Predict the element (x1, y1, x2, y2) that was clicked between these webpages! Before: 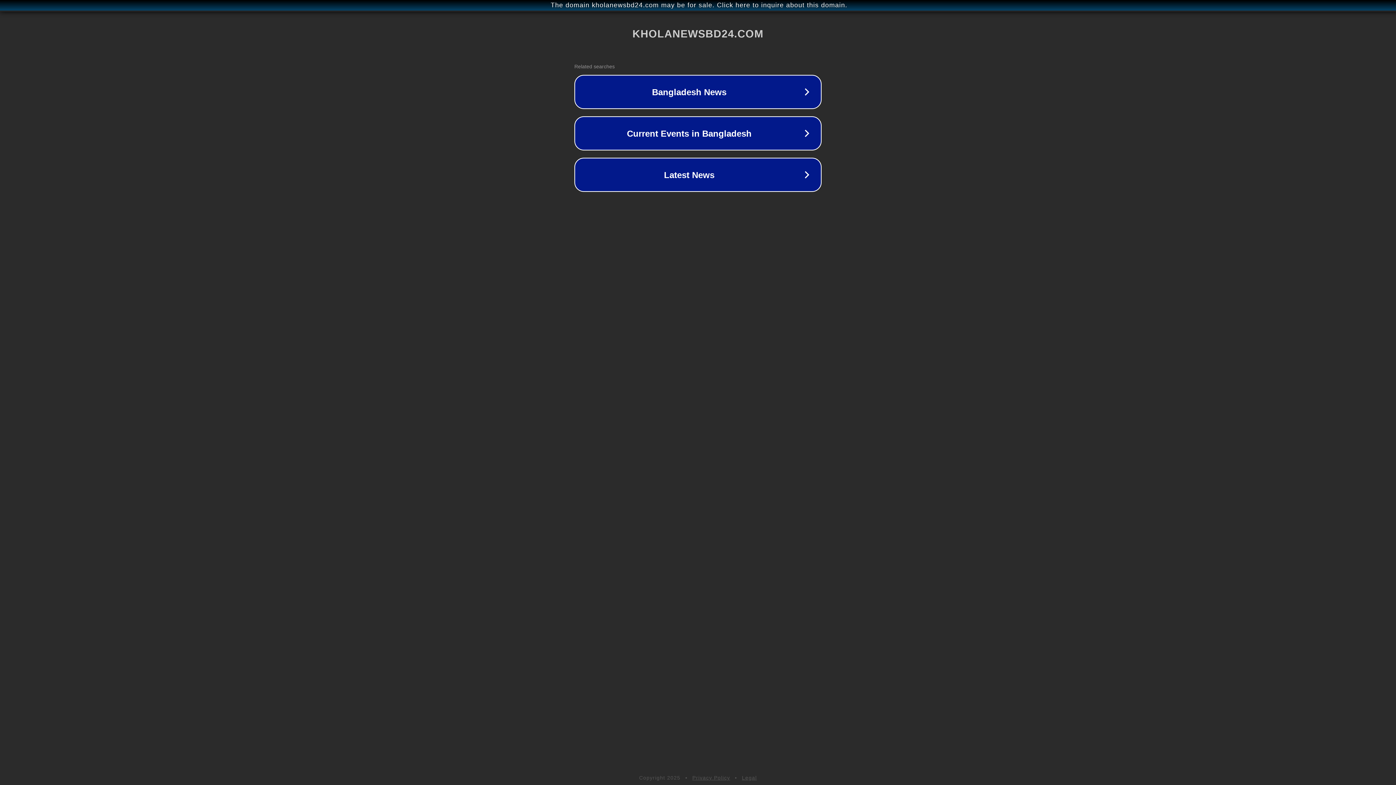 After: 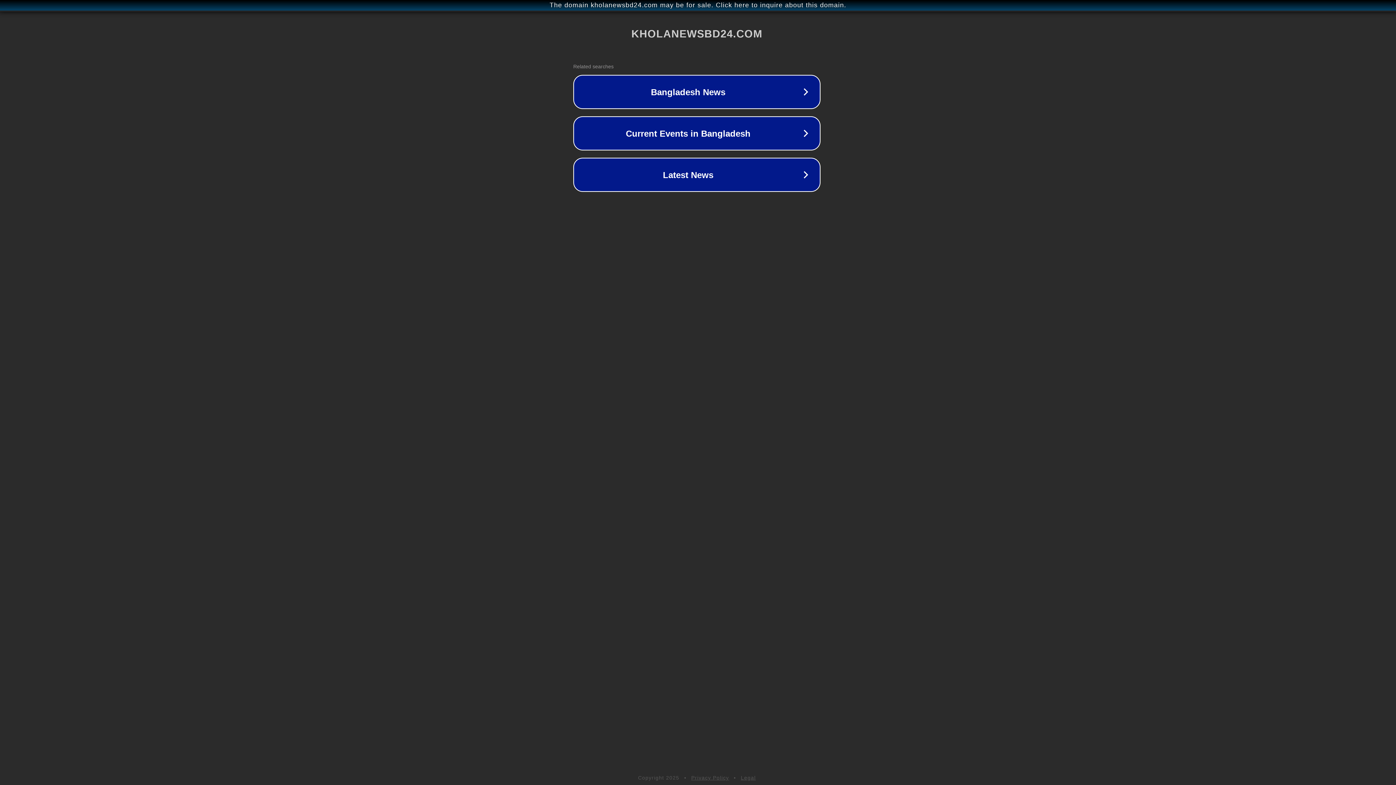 Action: bbox: (1, 1, 1397, 9) label: The domain kholanewsbd24.com may be for sale. Click here to inquire about this domain.